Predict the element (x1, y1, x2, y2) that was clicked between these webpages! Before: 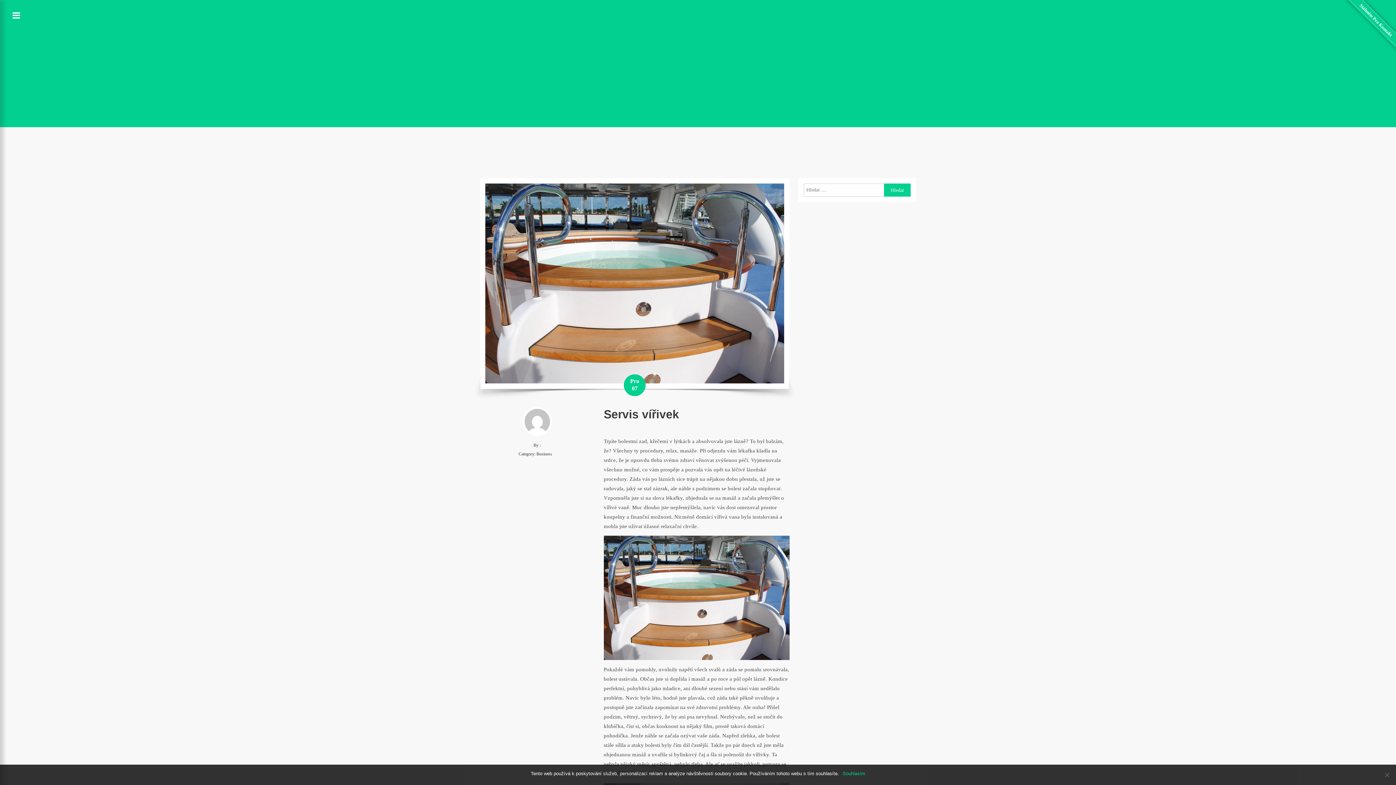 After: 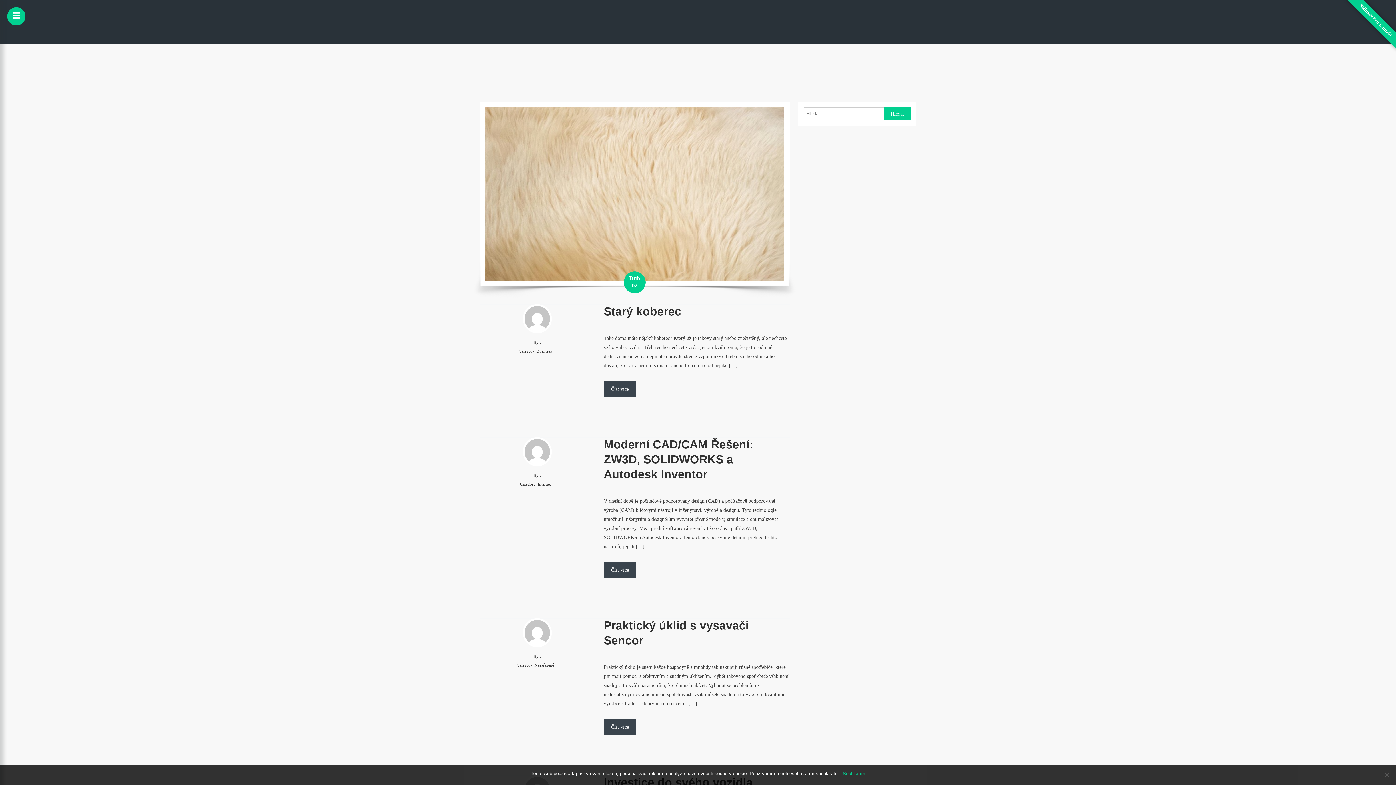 Action: bbox: (524, 408, 550, 434)